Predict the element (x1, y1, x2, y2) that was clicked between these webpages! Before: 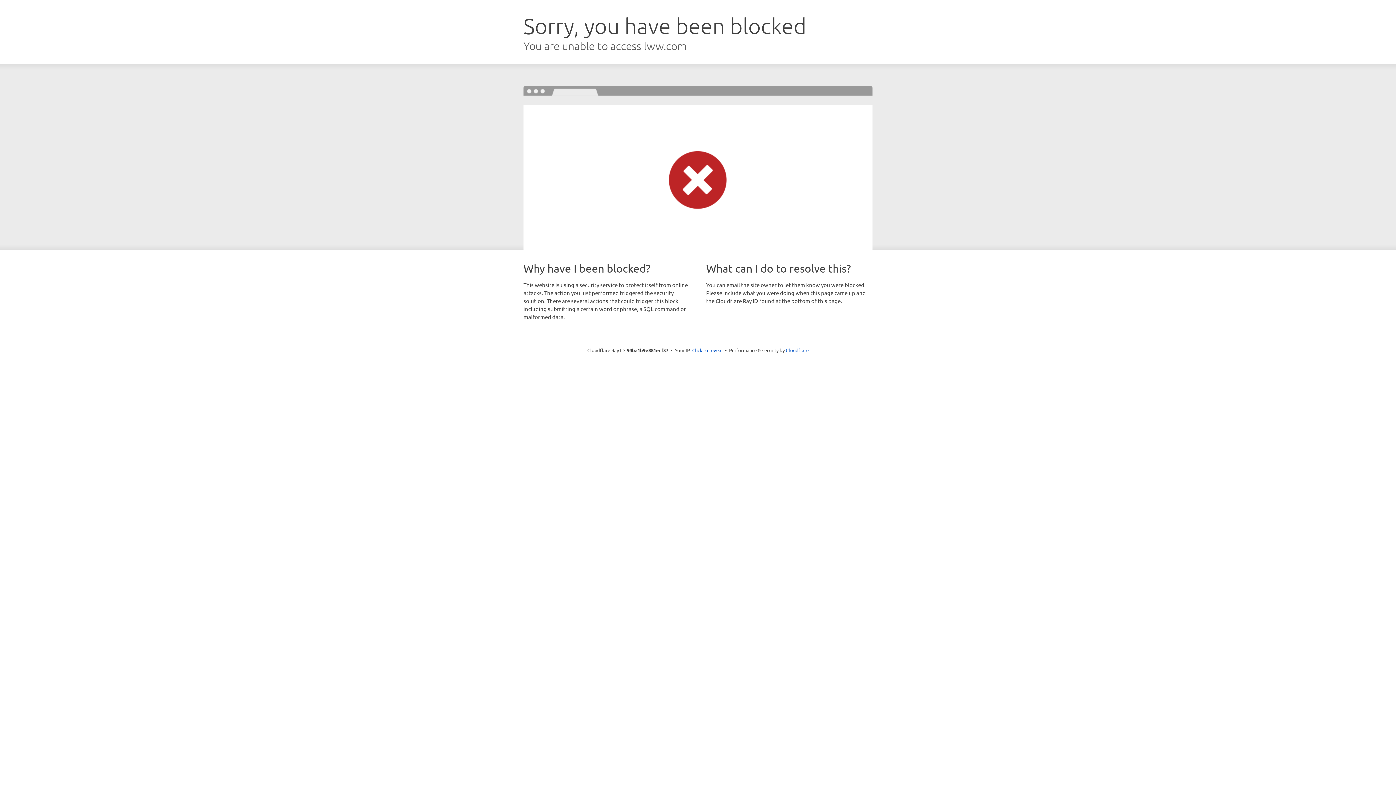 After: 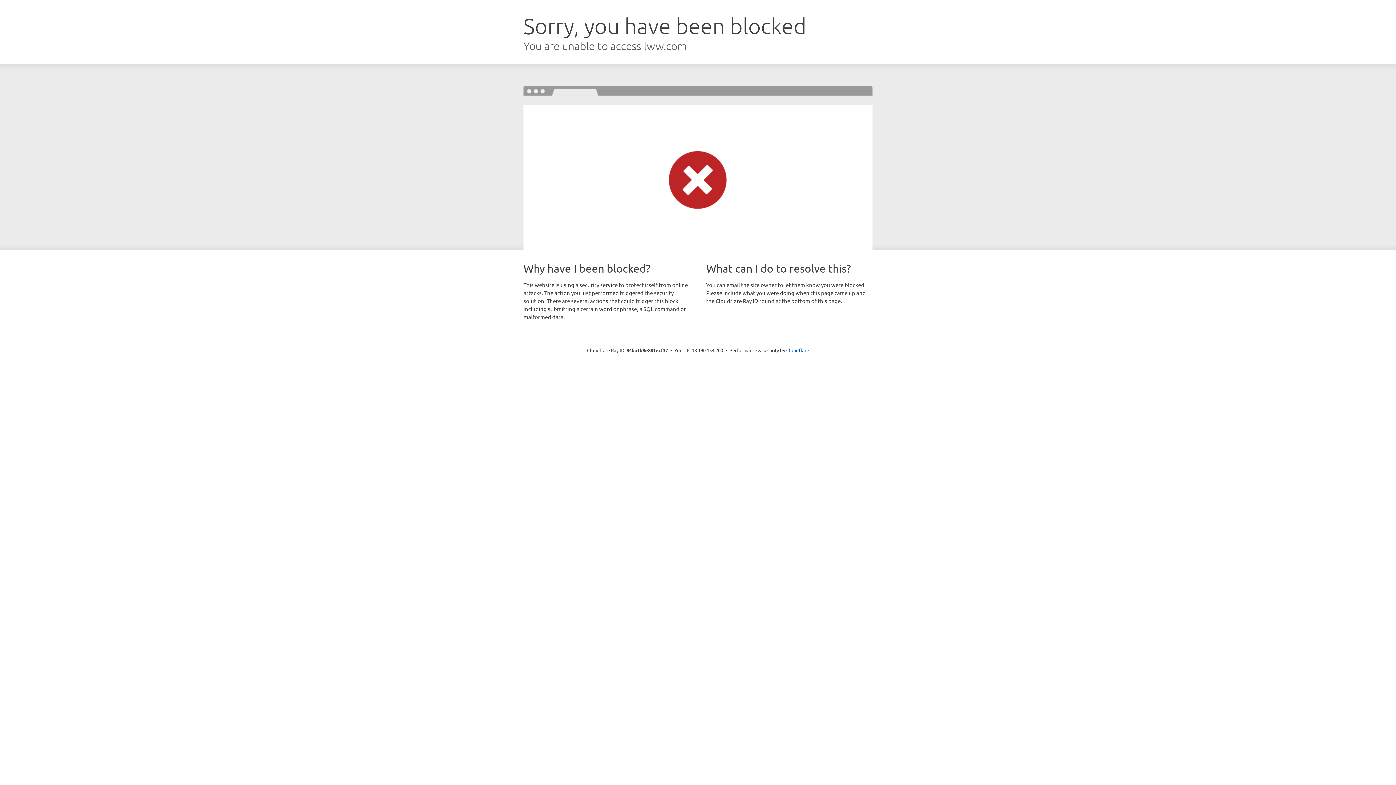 Action: bbox: (692, 346, 722, 353) label: Click to reveal